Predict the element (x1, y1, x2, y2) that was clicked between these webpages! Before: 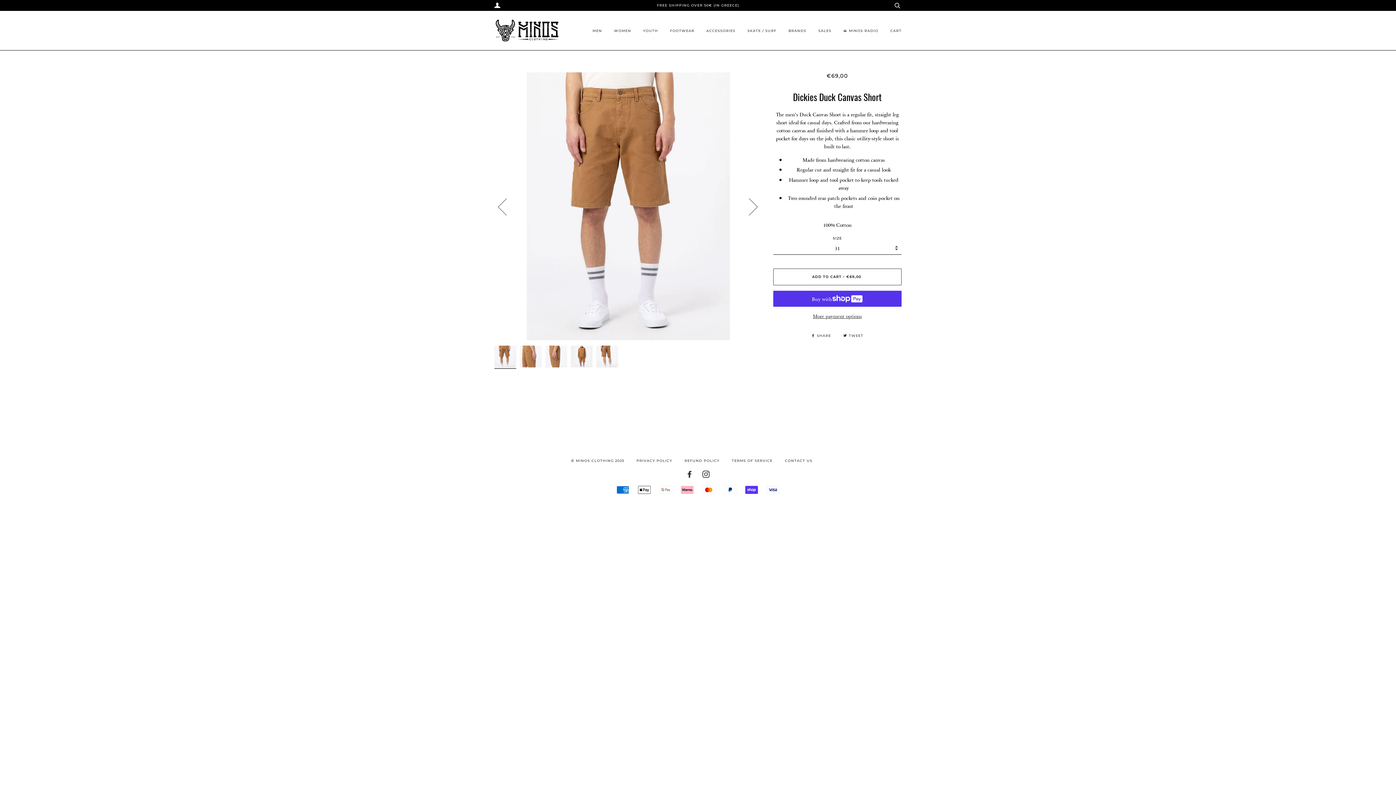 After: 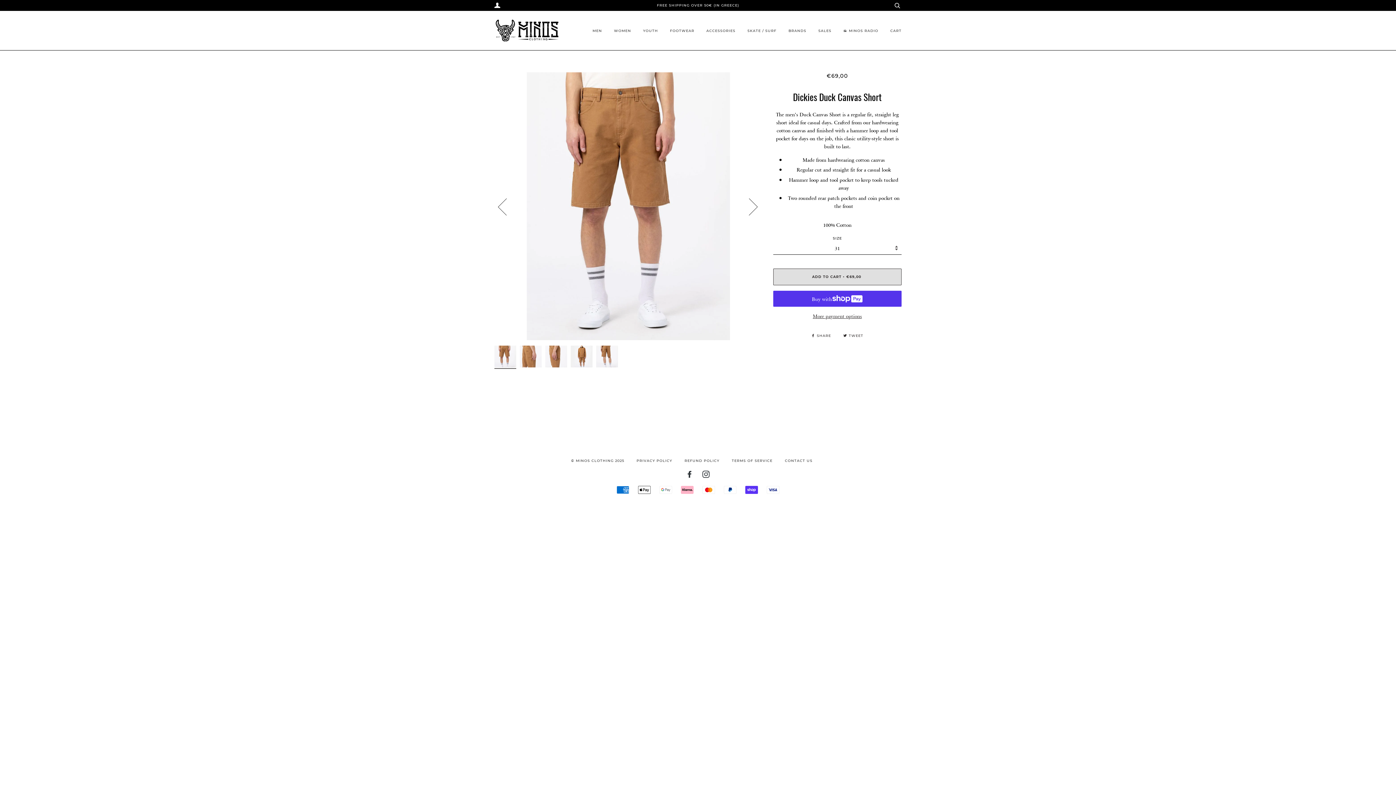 Action: label: ADD TO CART • €69,00  bbox: (773, 268, 901, 285)